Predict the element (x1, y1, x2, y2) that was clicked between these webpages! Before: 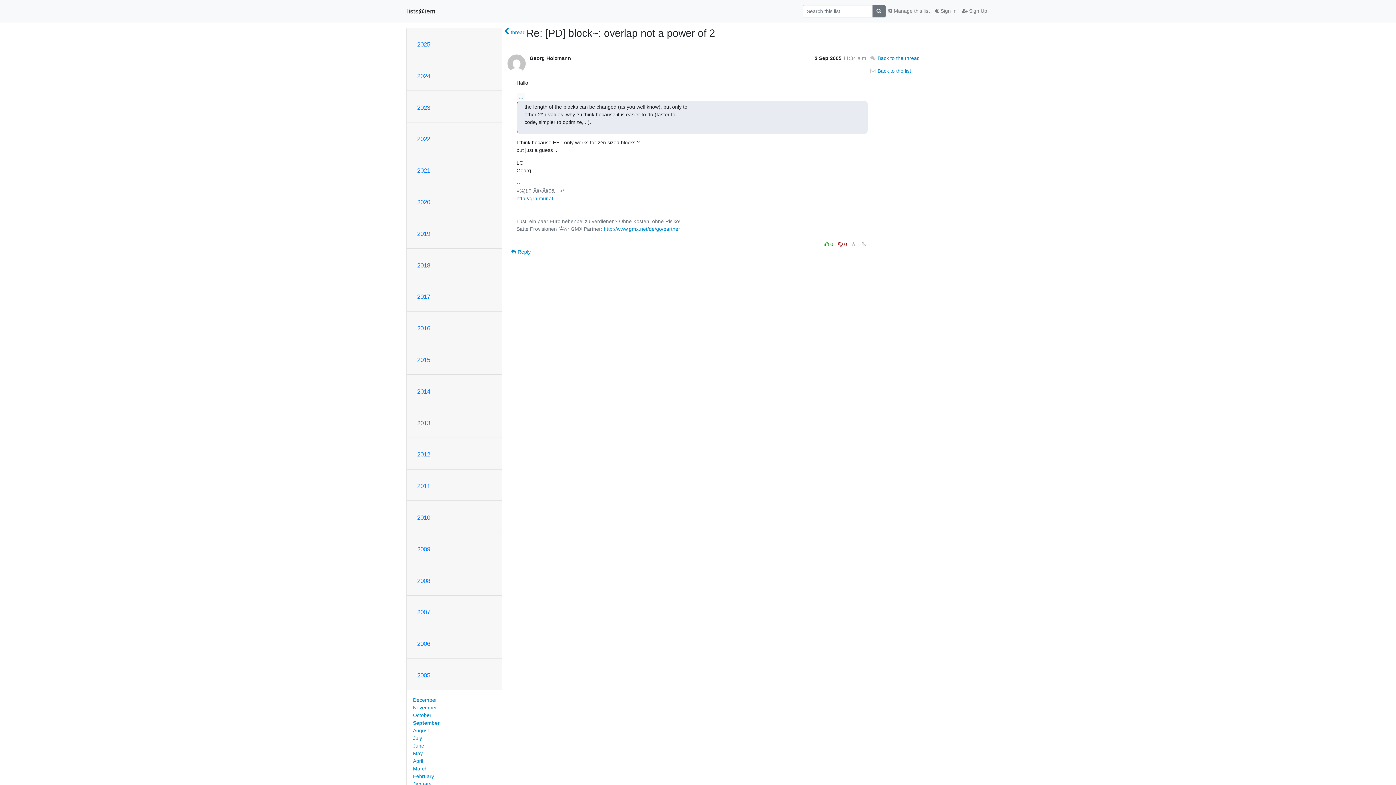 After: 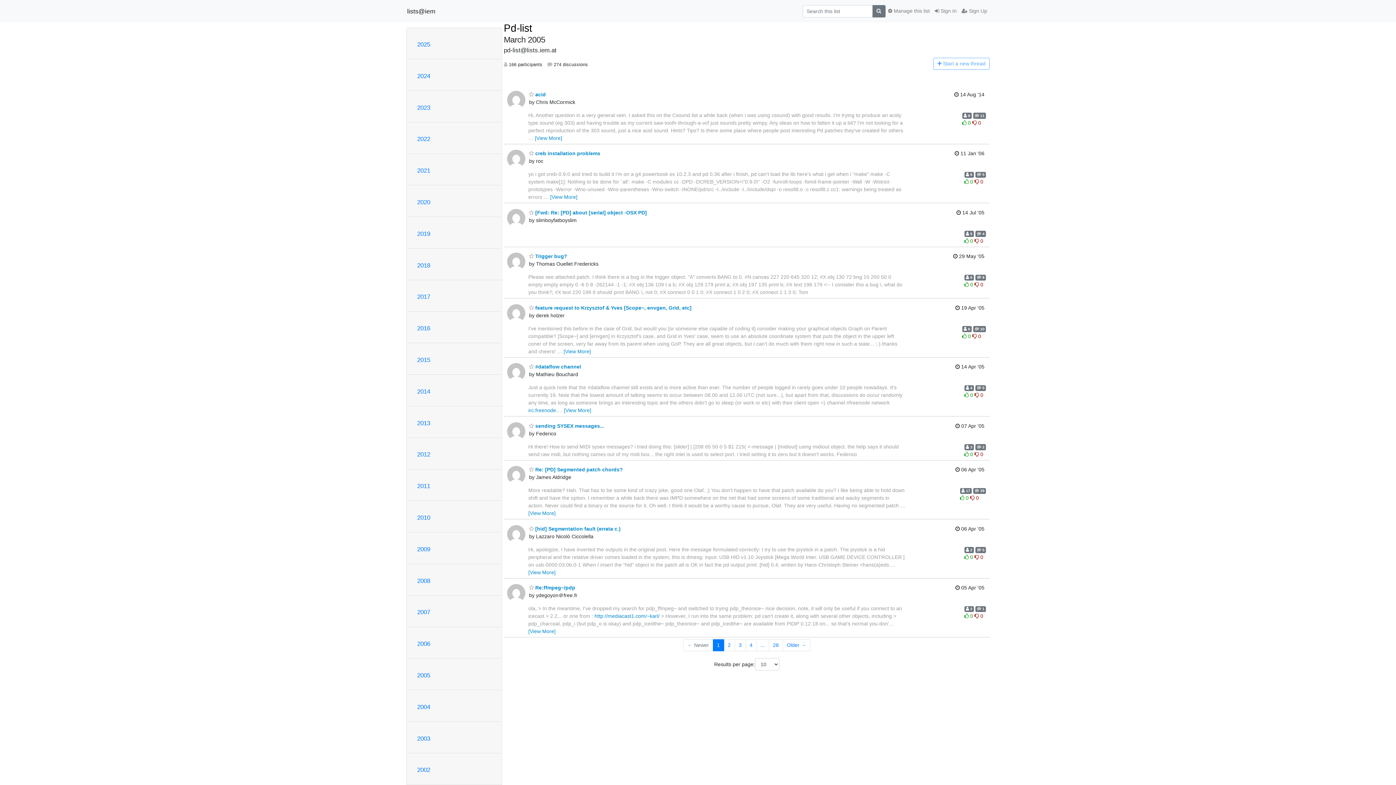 Action: label: March bbox: (413, 766, 427, 771)